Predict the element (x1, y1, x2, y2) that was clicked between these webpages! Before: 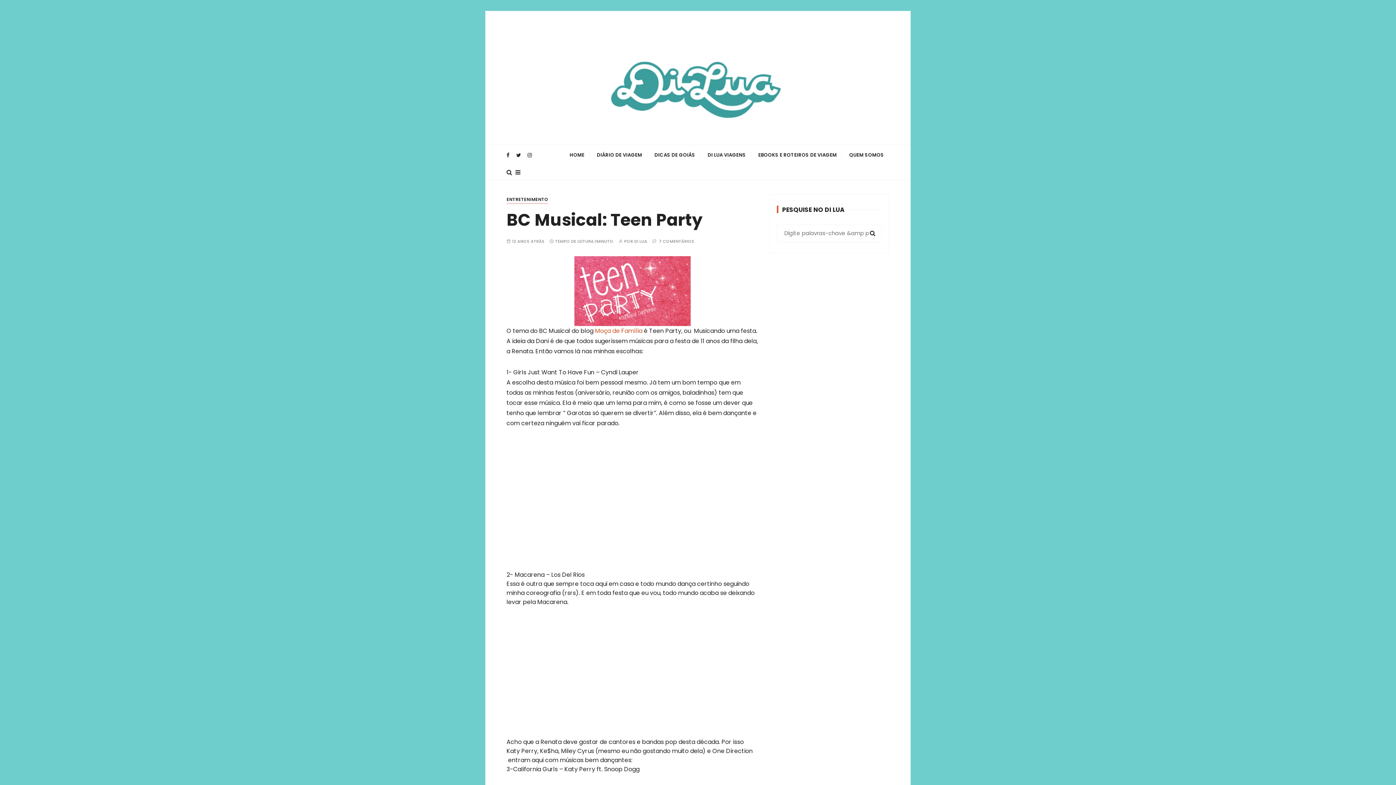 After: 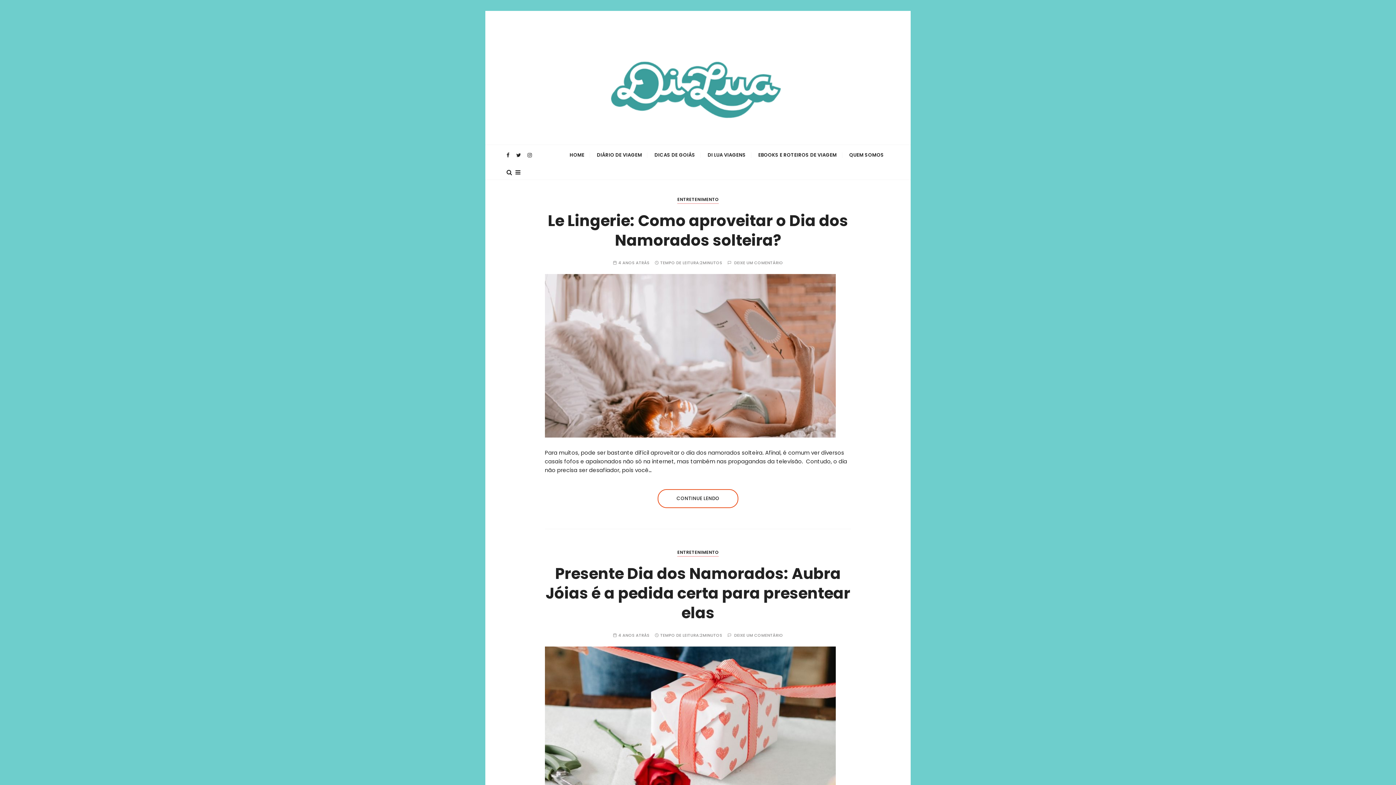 Action: bbox: (506, 195, 548, 204) label: ENTRETENIMENTO